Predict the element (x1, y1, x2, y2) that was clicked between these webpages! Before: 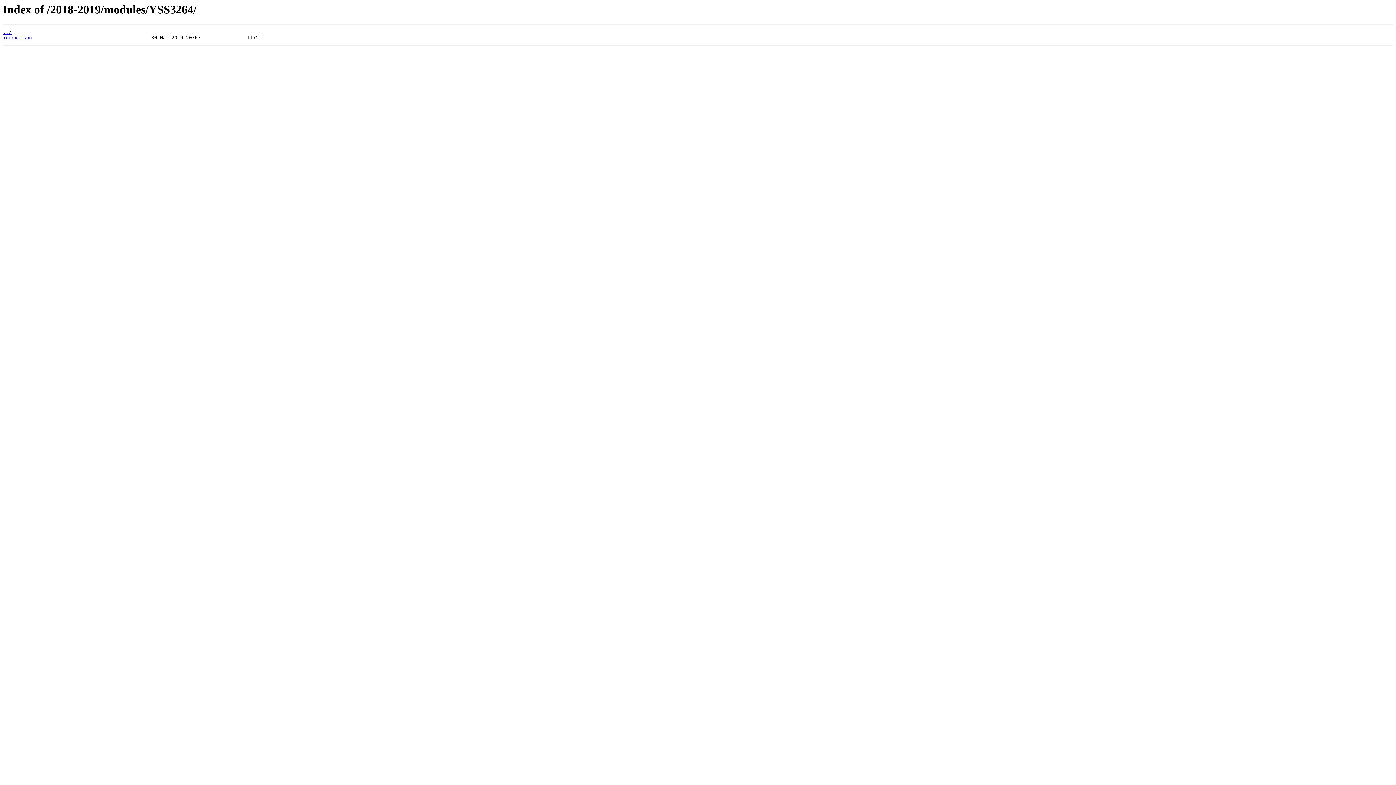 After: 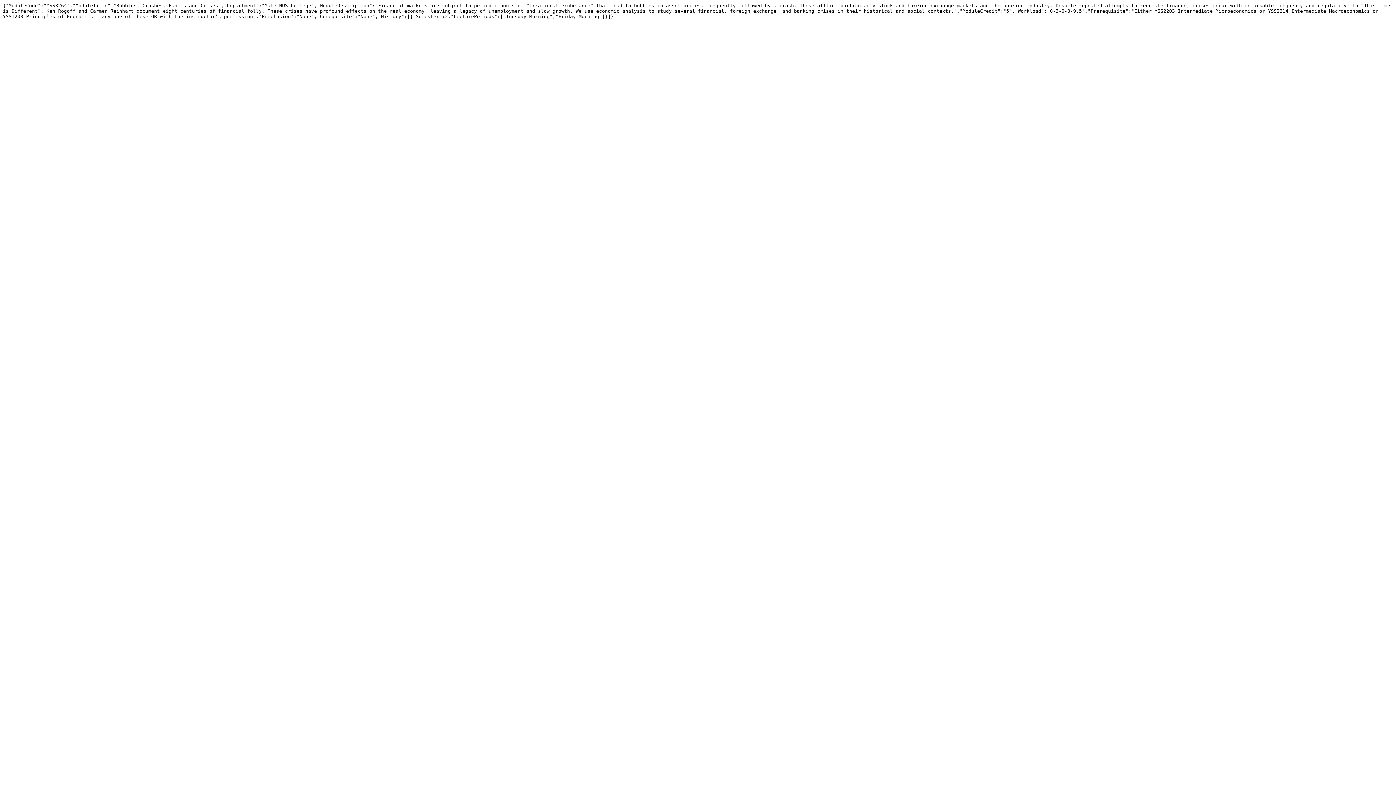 Action: label: index.json bbox: (2, 35, 32, 40)